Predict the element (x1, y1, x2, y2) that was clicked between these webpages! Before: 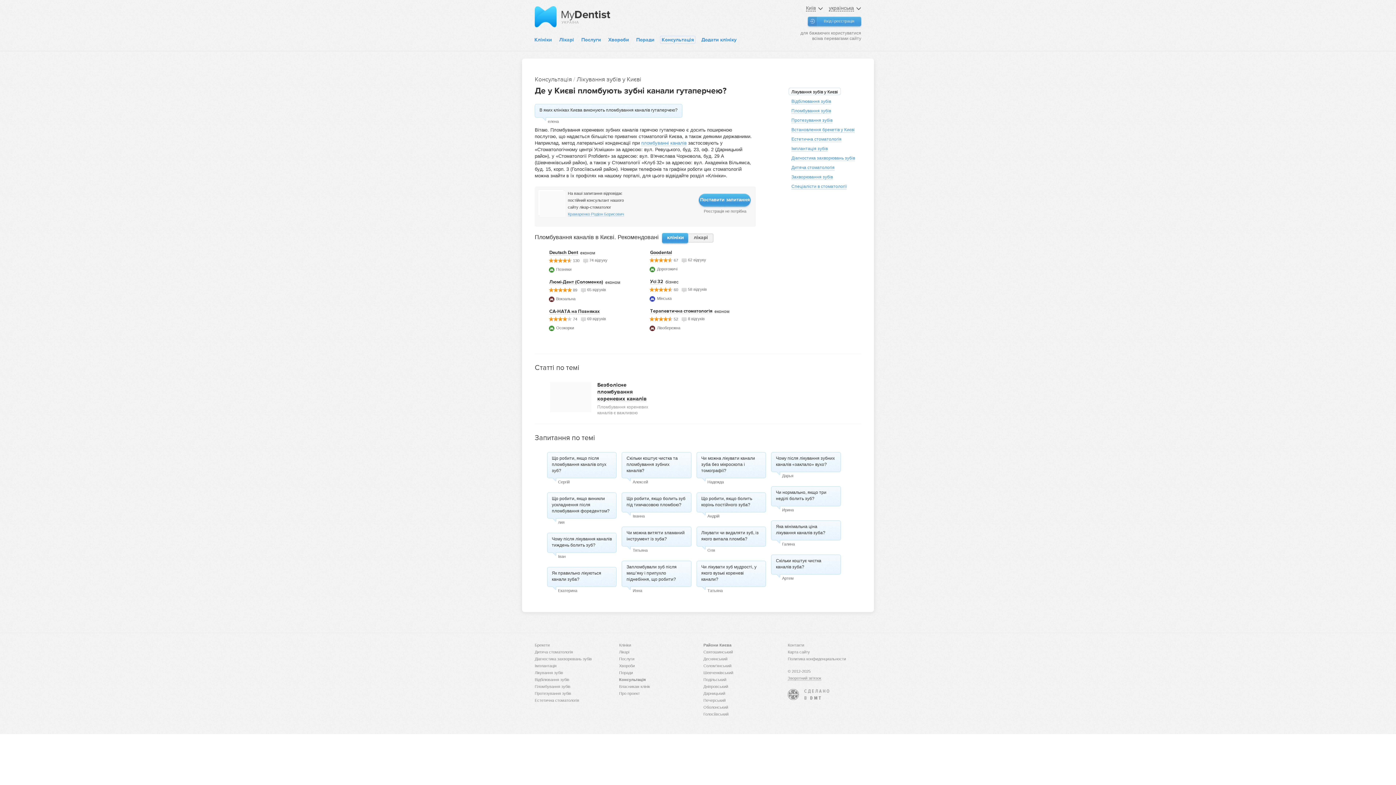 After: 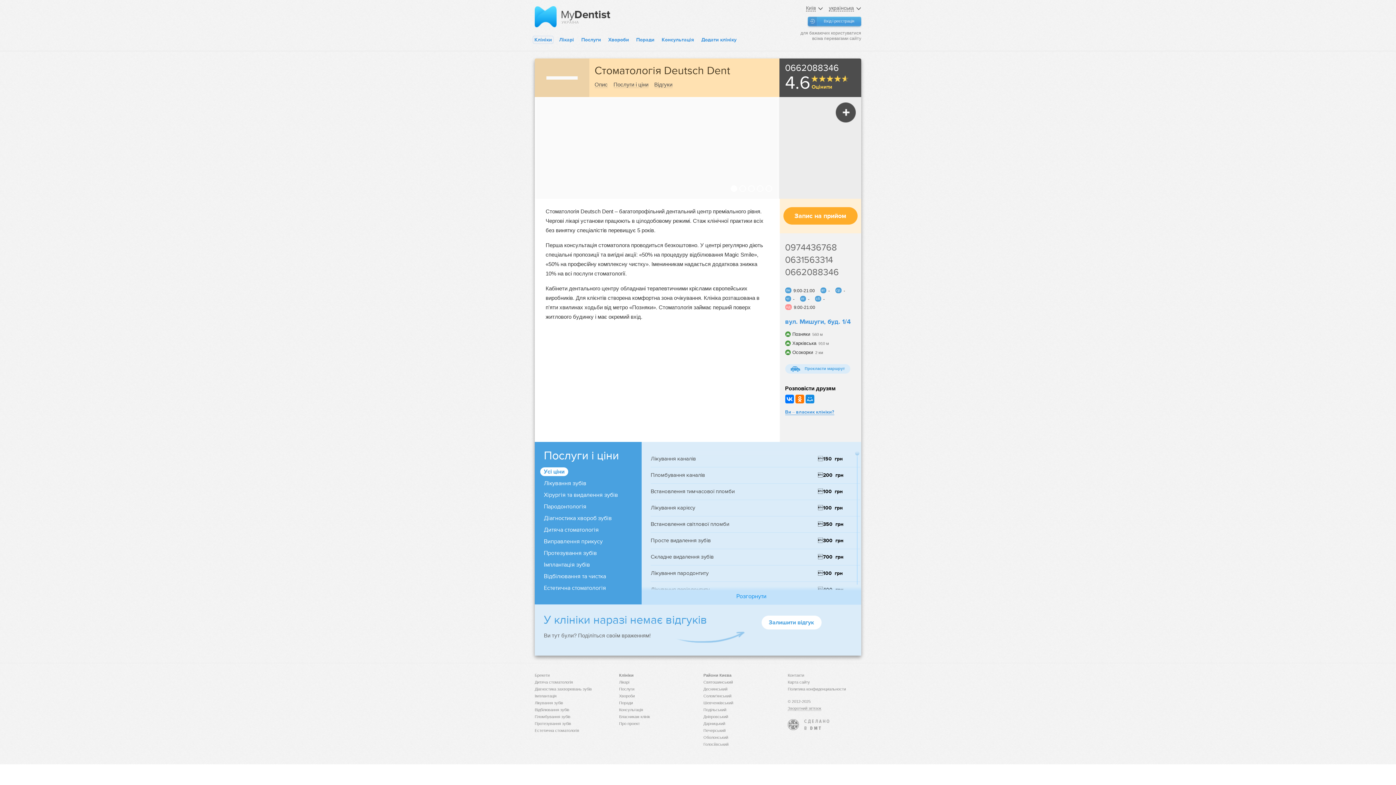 Action: bbox: (549, 250, 578, 255) label: Deutsch Dent